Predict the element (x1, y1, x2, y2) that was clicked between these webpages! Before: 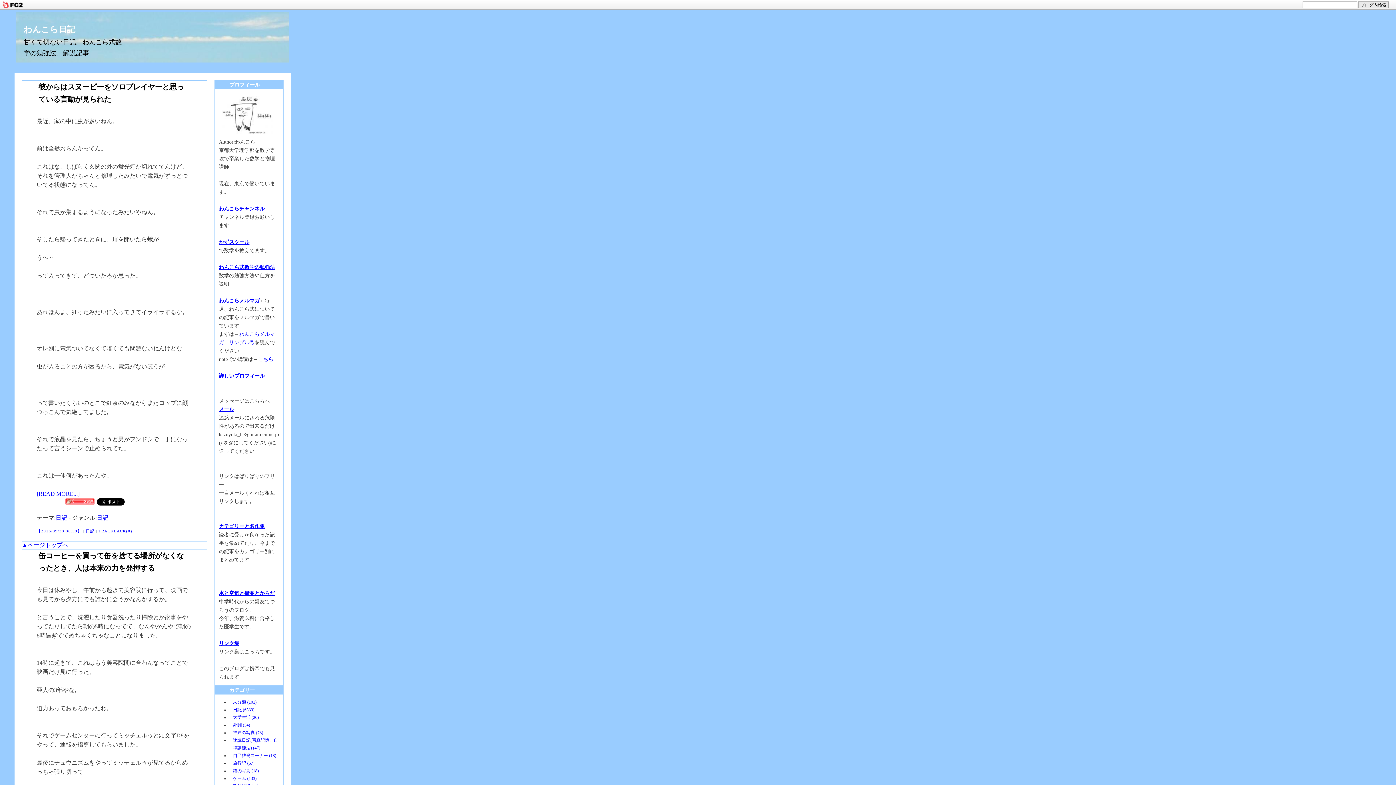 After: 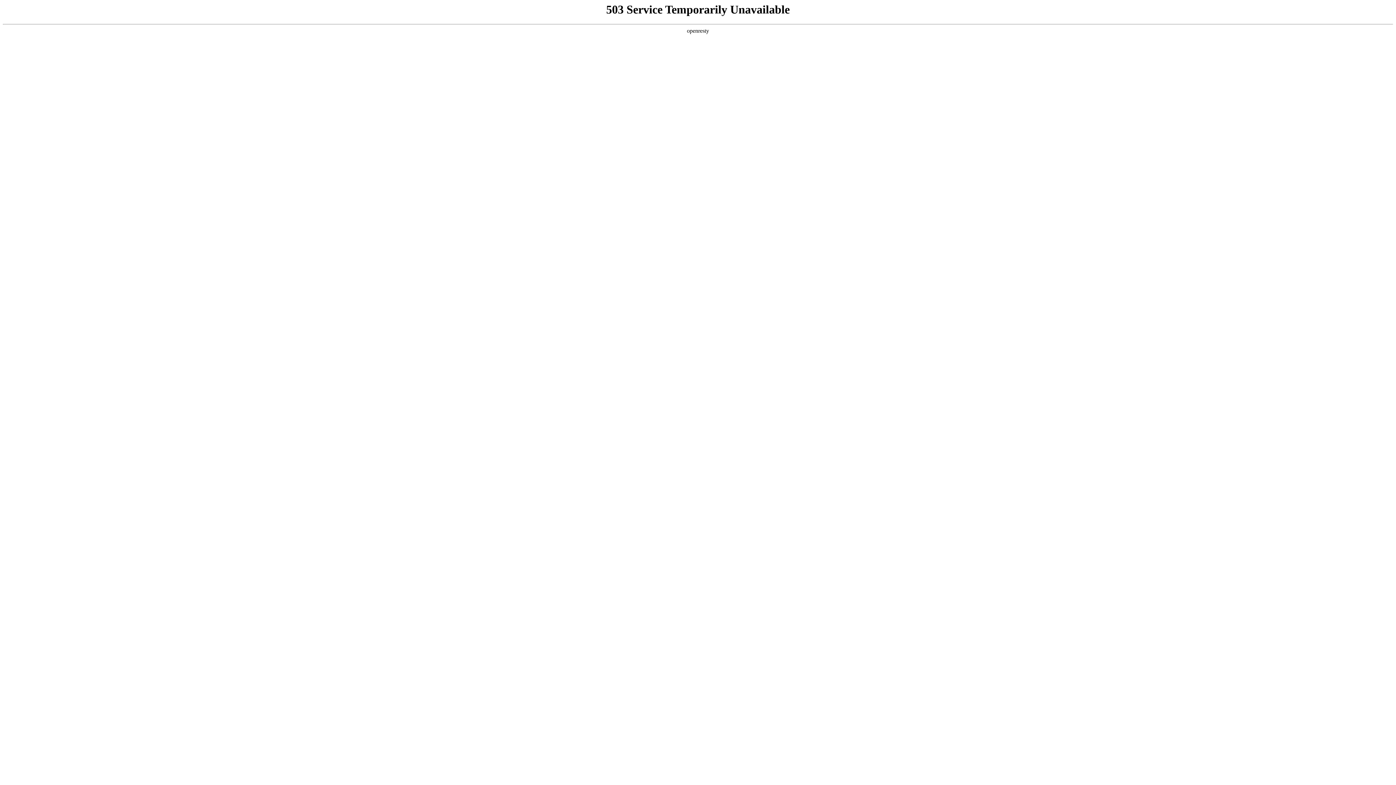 Action: label: リンク集 bbox: (218, 641, 239, 646)